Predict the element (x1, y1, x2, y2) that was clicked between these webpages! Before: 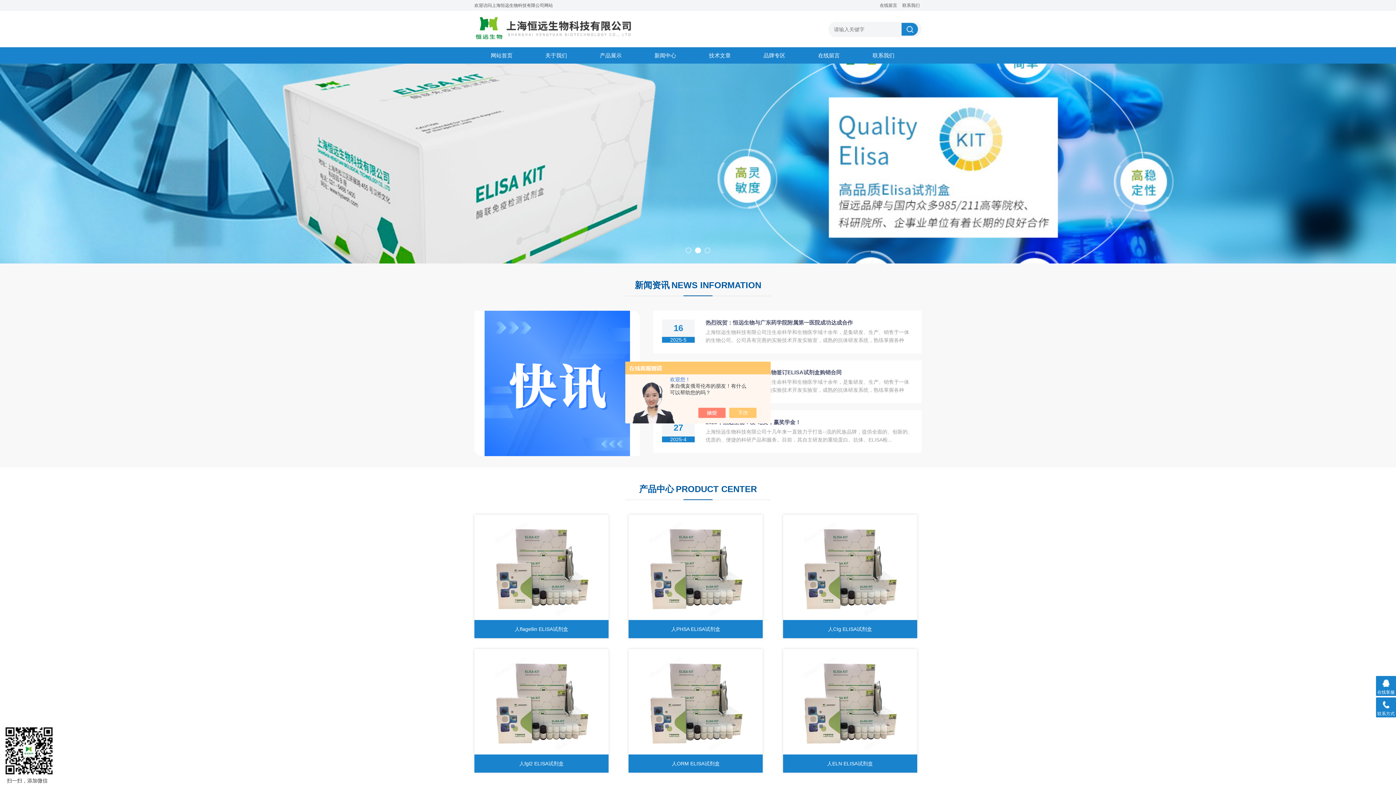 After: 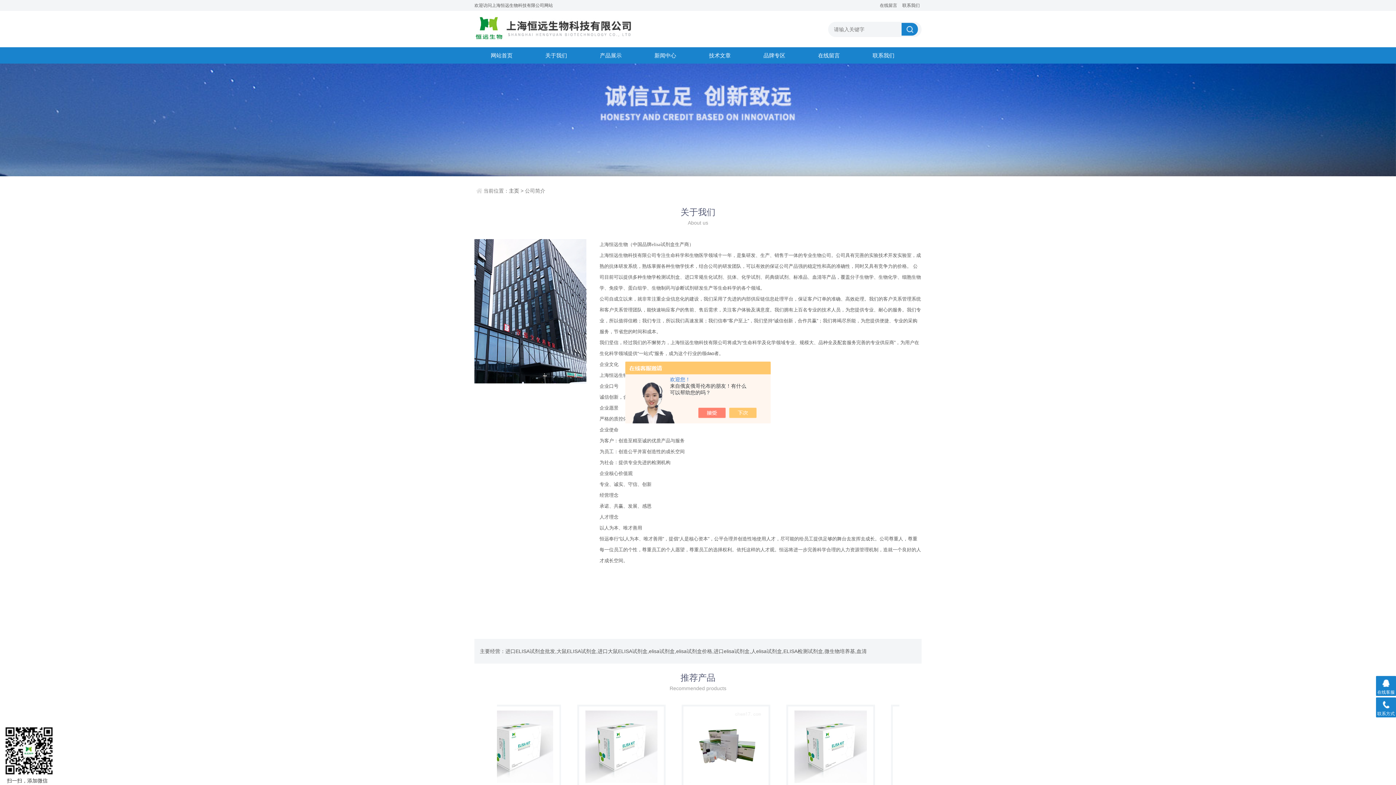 Action: label: 关于我们 bbox: (531, 47, 580, 63)